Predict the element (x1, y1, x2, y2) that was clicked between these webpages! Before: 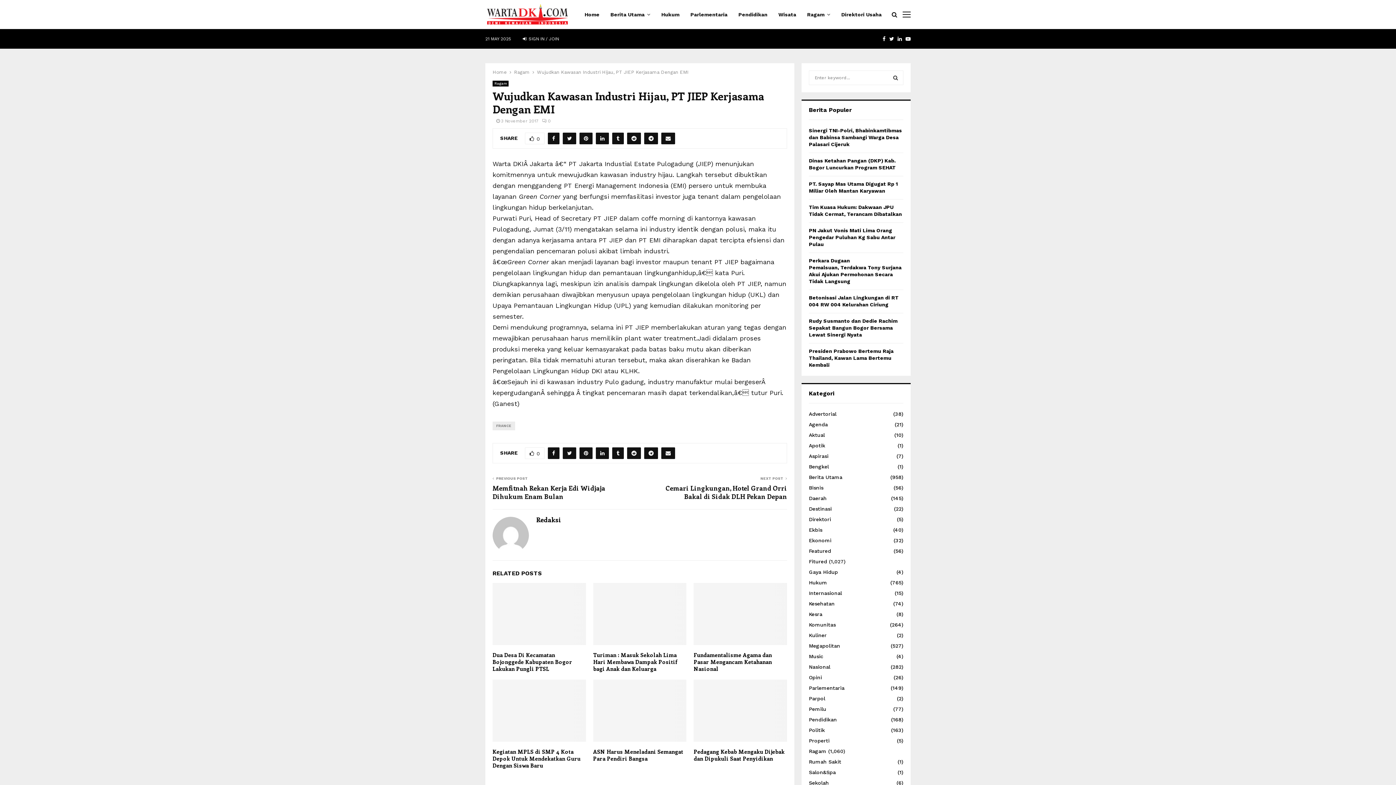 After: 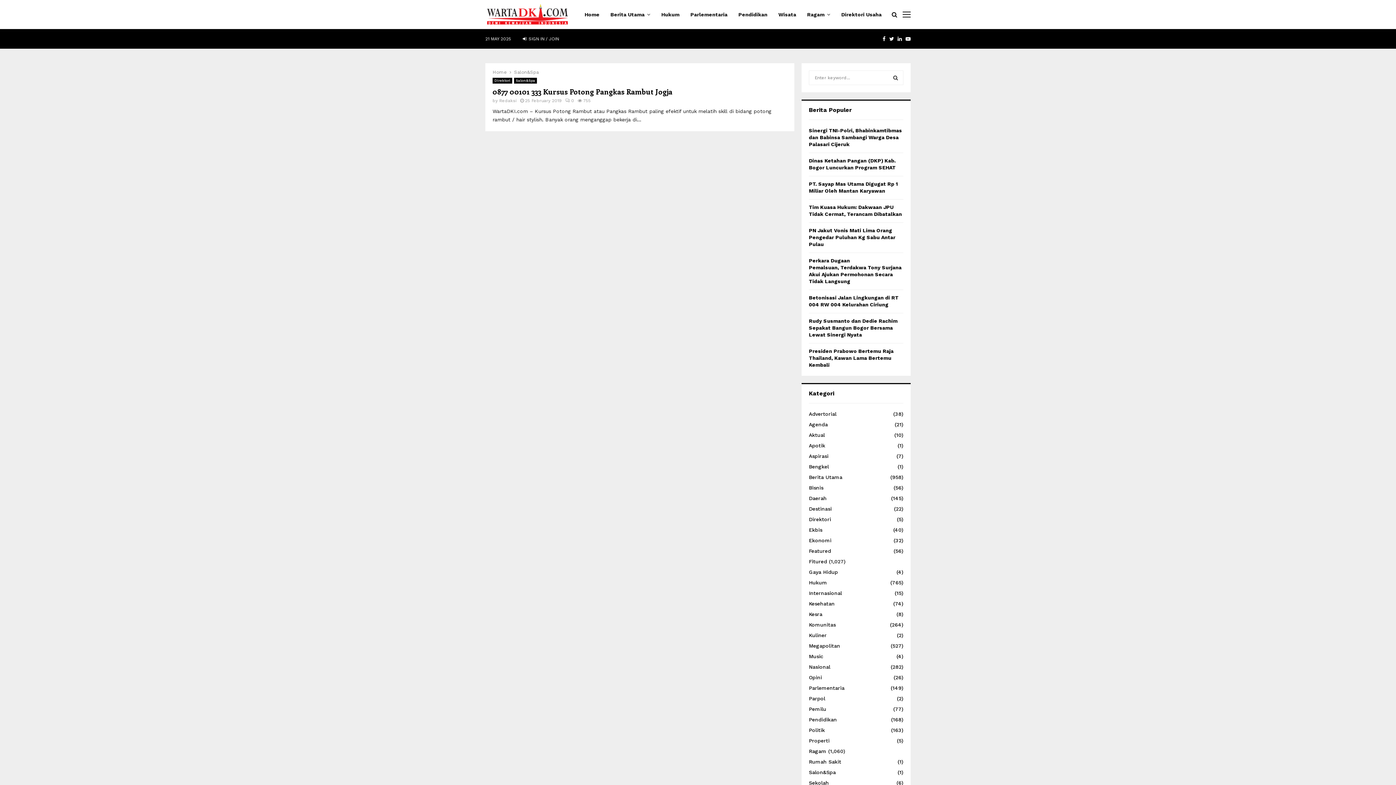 Action: label: Salon&Spa
(1) bbox: (809, 769, 836, 775)